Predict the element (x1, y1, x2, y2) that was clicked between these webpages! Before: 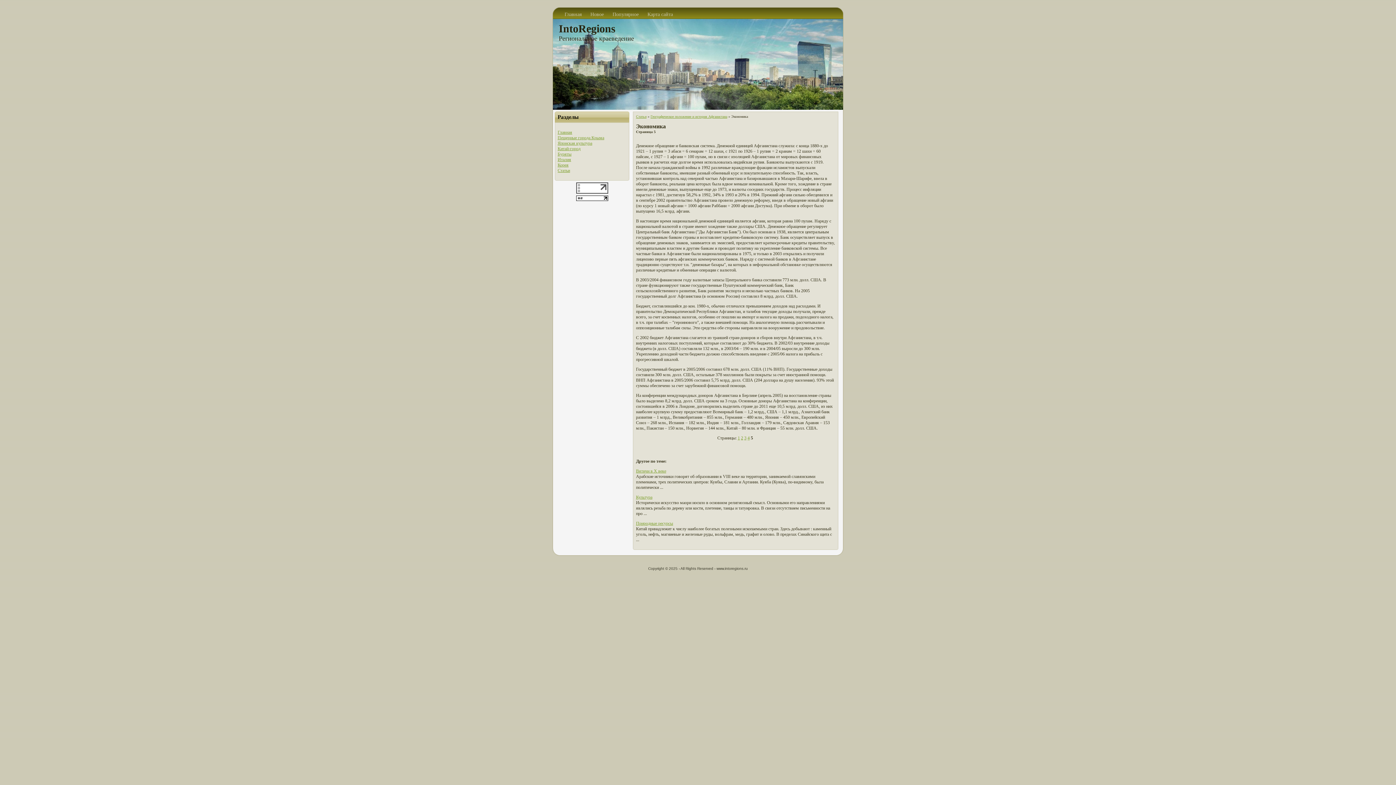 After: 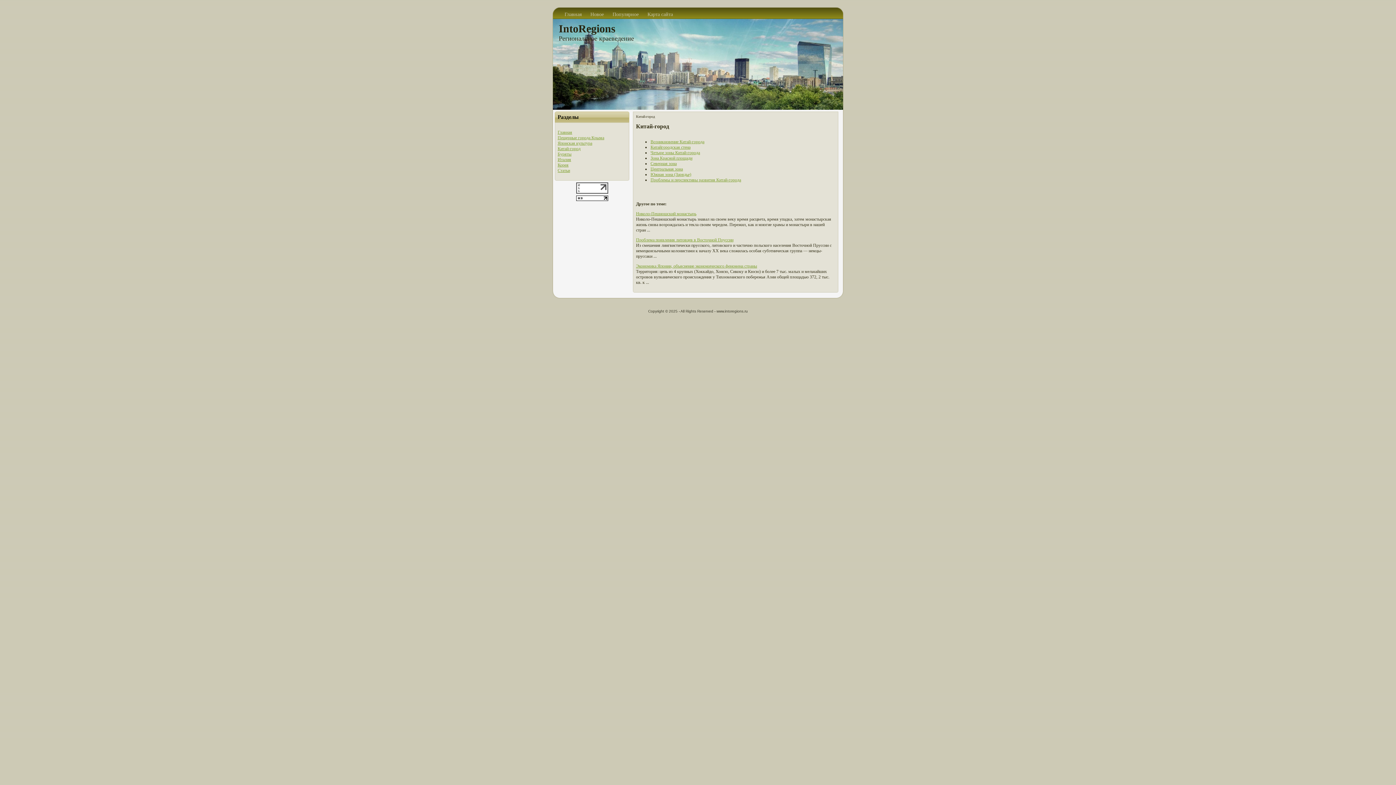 Action: label: Китай-город bbox: (557, 146, 580, 151)